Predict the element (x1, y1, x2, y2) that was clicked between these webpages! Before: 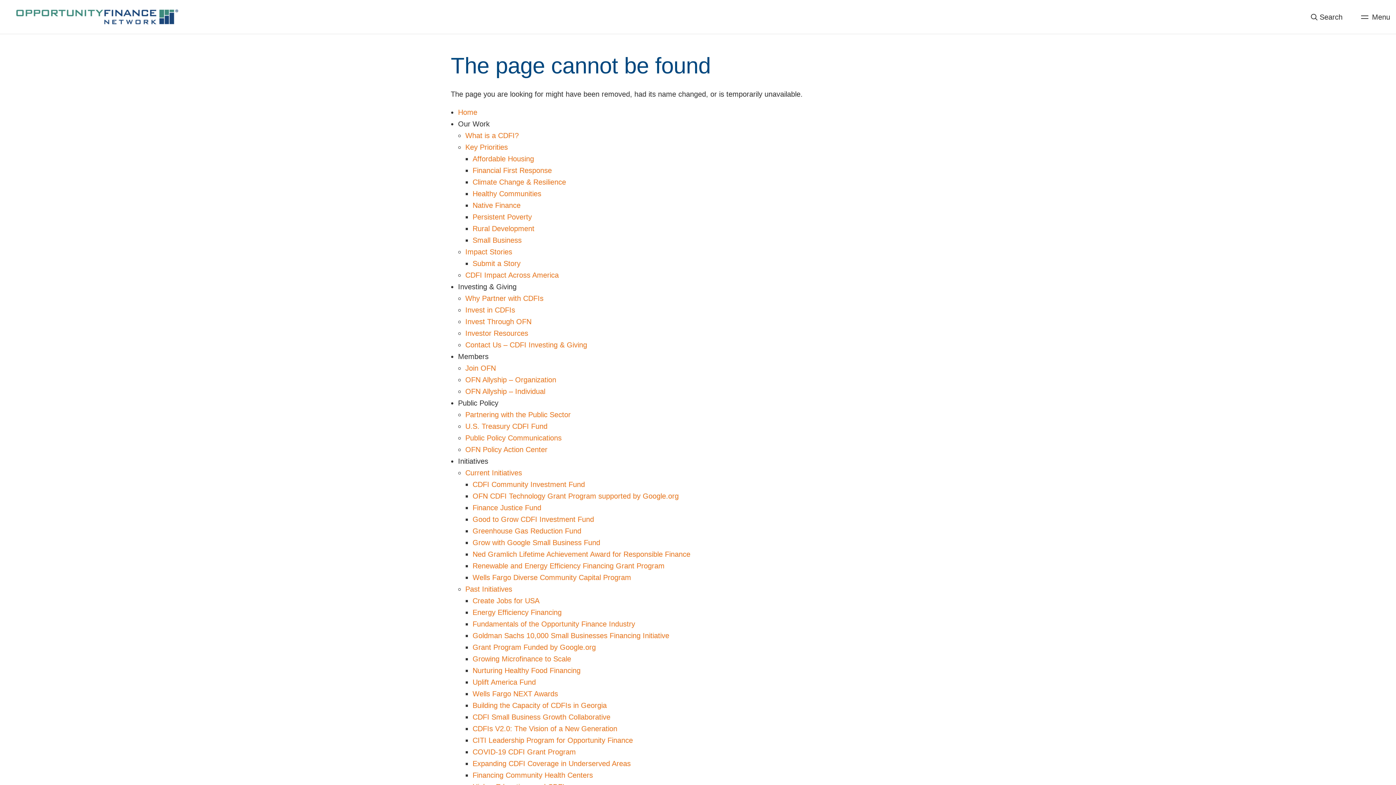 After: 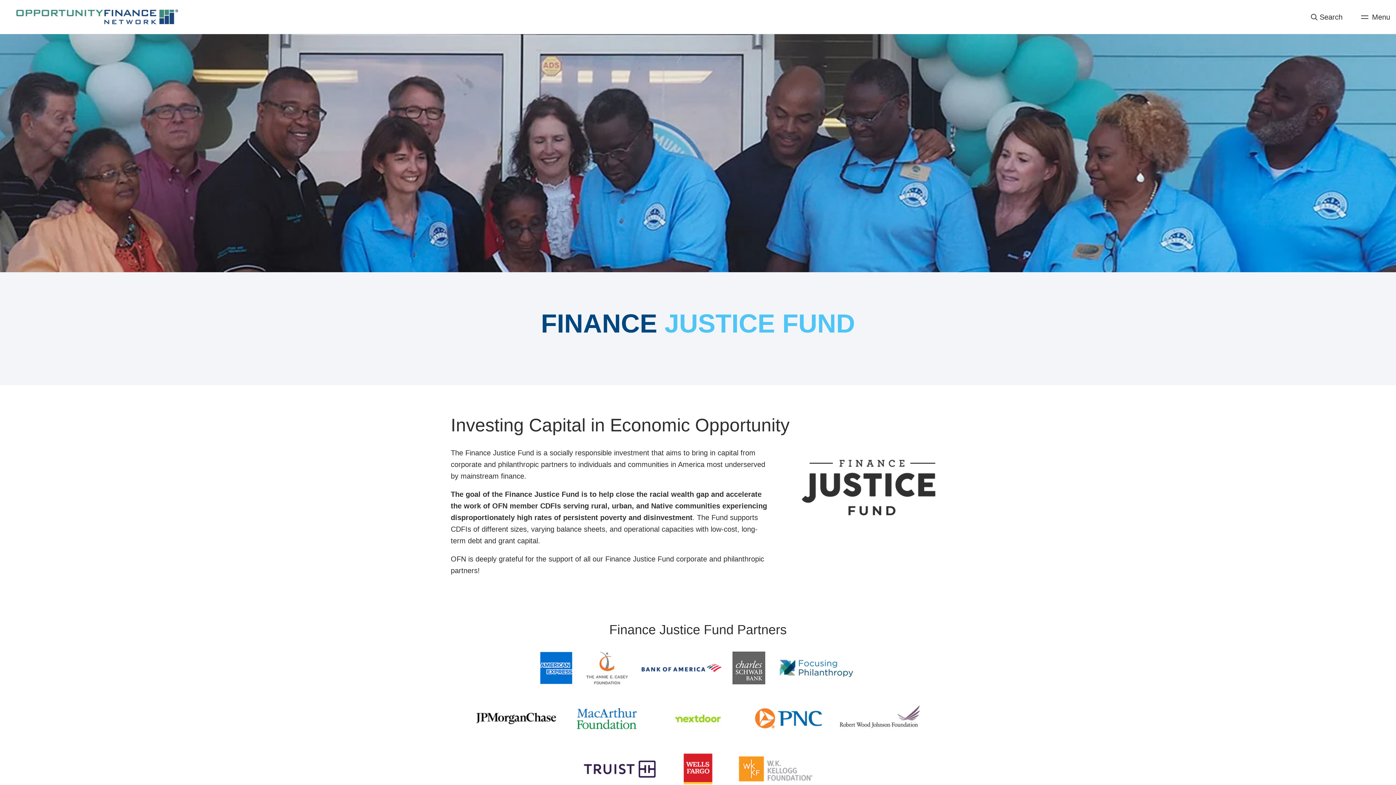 Action: label: Finance Justice Fund bbox: (472, 503, 541, 511)